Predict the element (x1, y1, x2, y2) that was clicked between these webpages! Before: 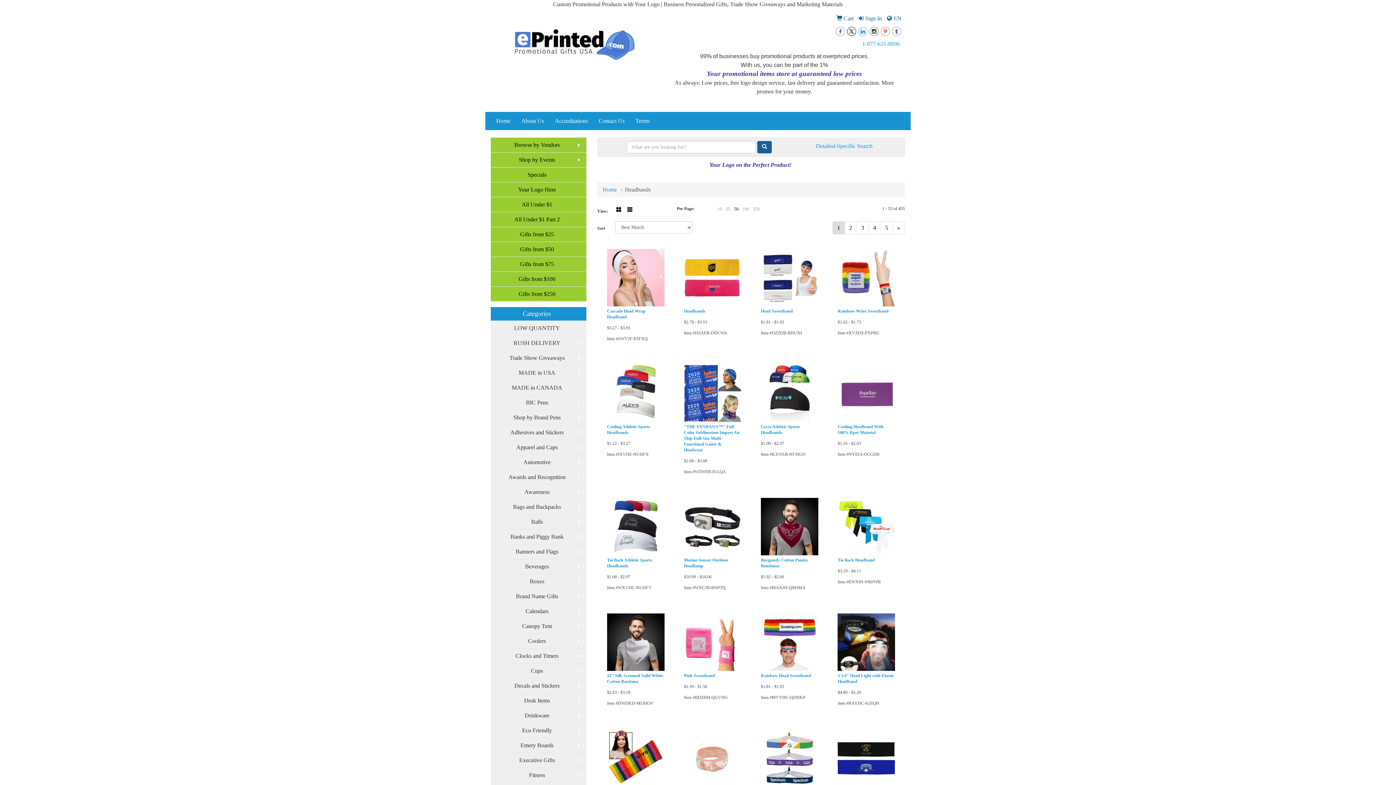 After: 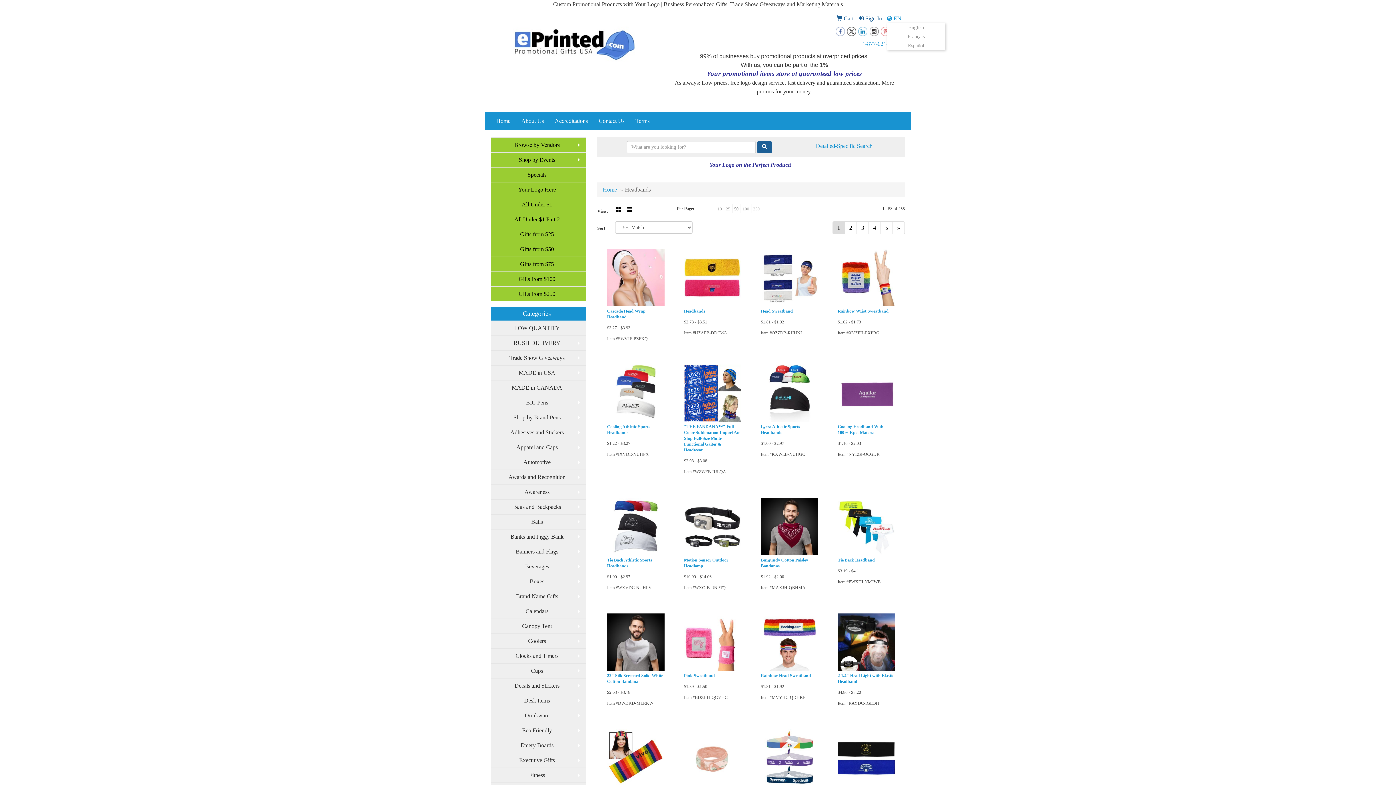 Action: bbox: (887, 15, 901, 21) label:  EN